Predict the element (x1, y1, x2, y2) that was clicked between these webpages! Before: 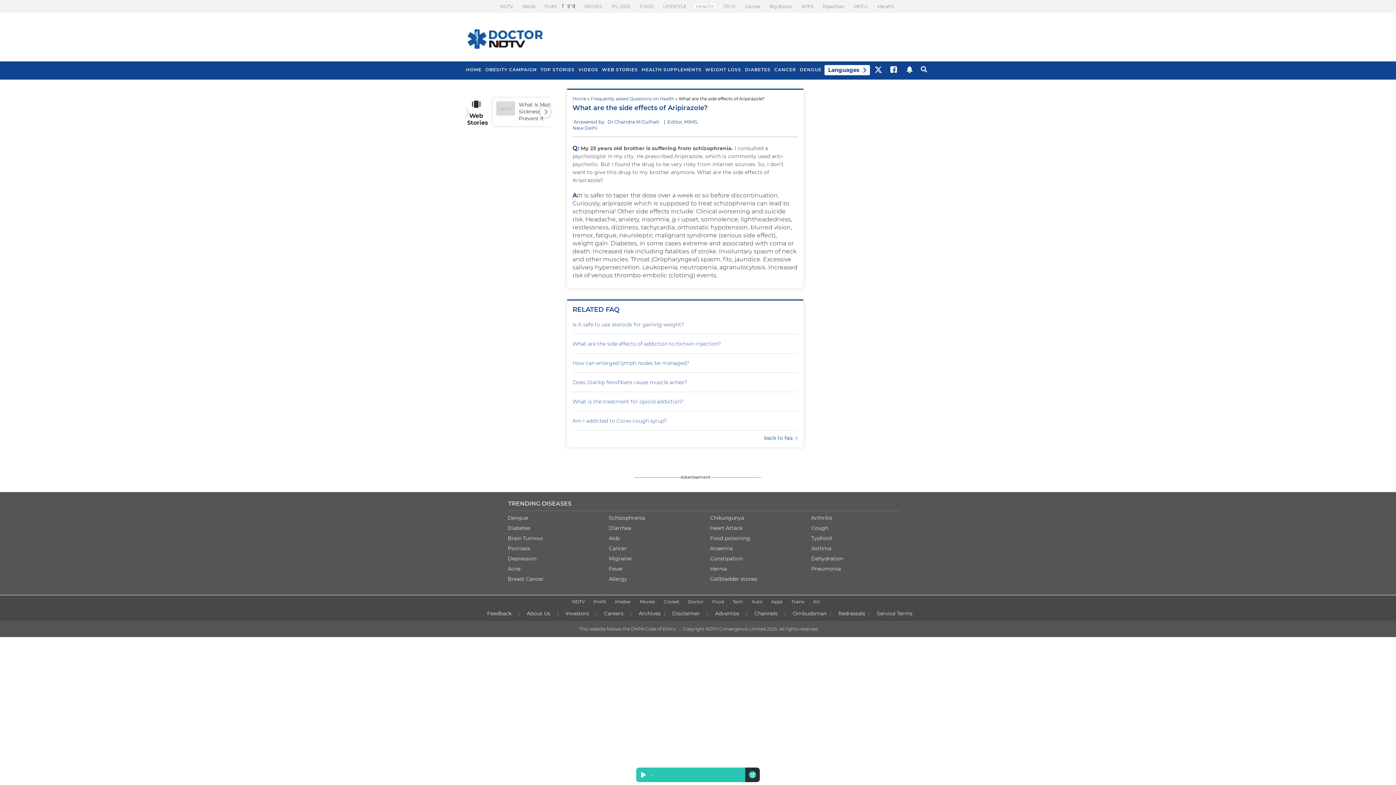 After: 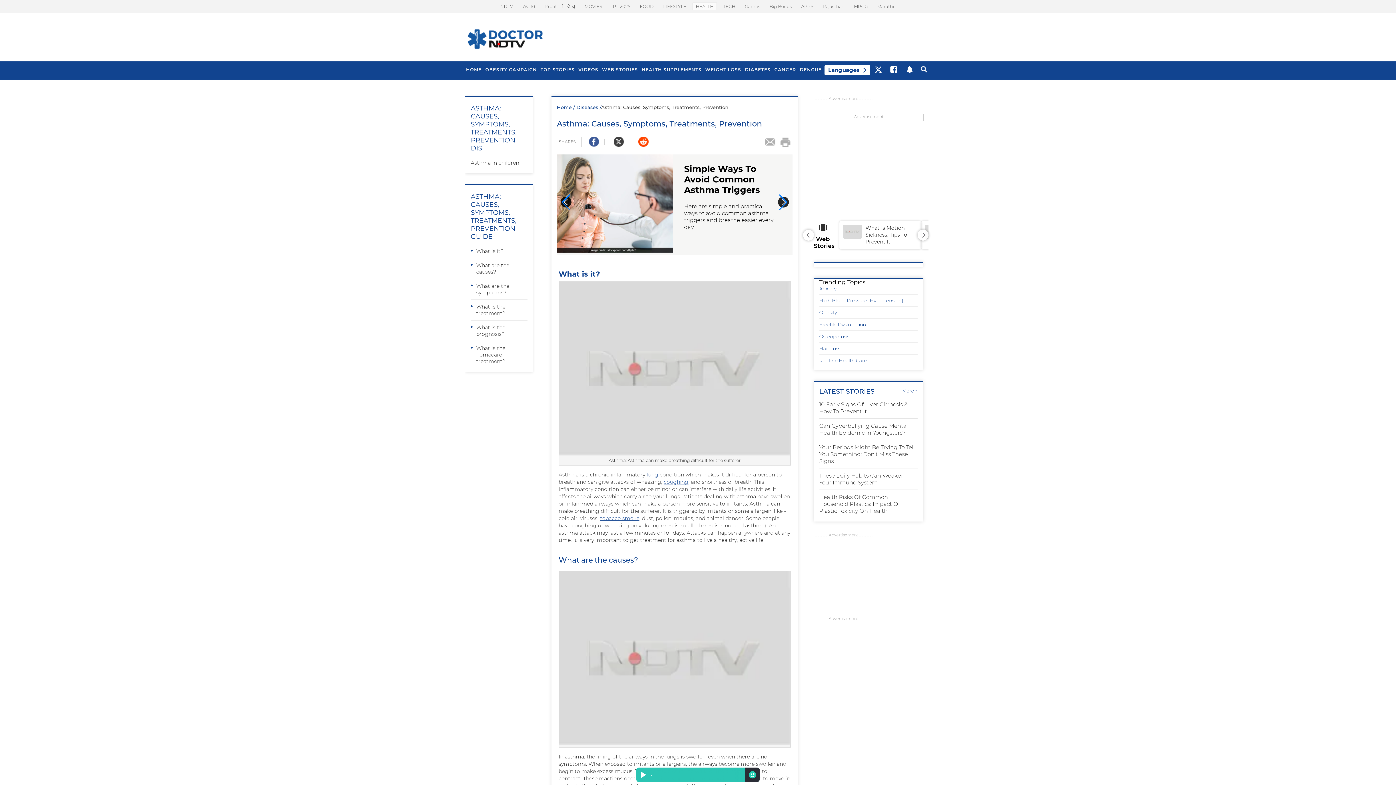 Action: bbox: (811, 545, 831, 552) label: Asthma